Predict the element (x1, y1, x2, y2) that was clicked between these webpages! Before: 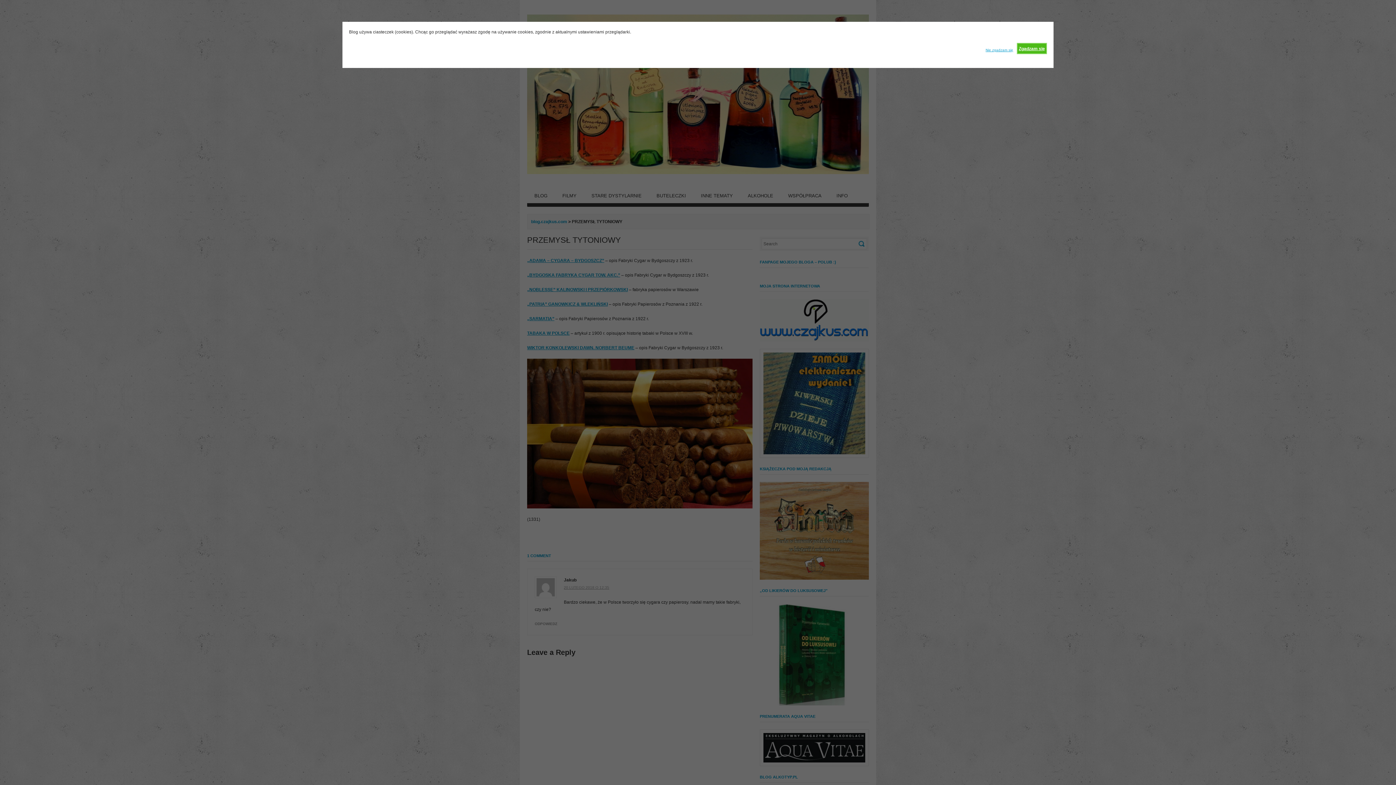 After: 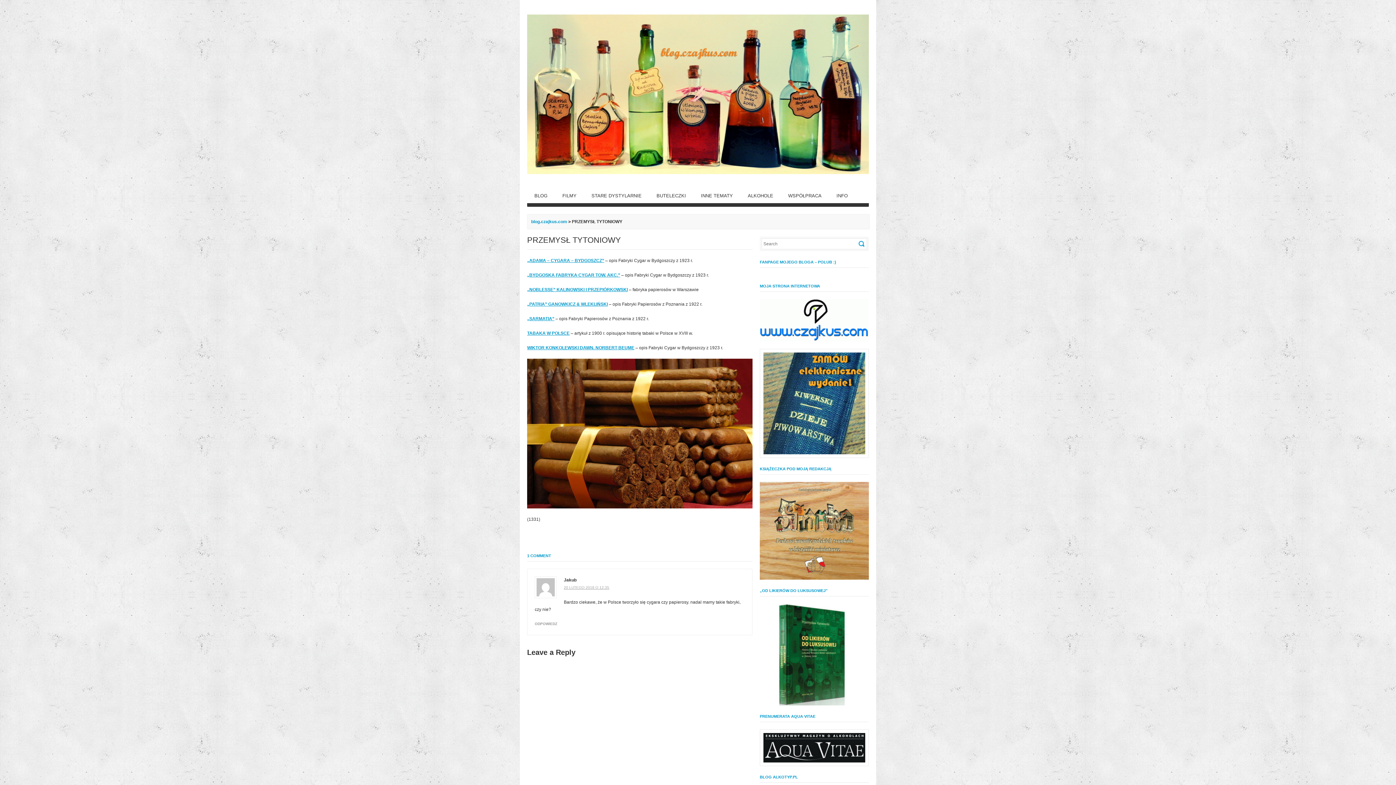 Action: label: Zgadzam się bbox: (1017, 42, 1047, 54)